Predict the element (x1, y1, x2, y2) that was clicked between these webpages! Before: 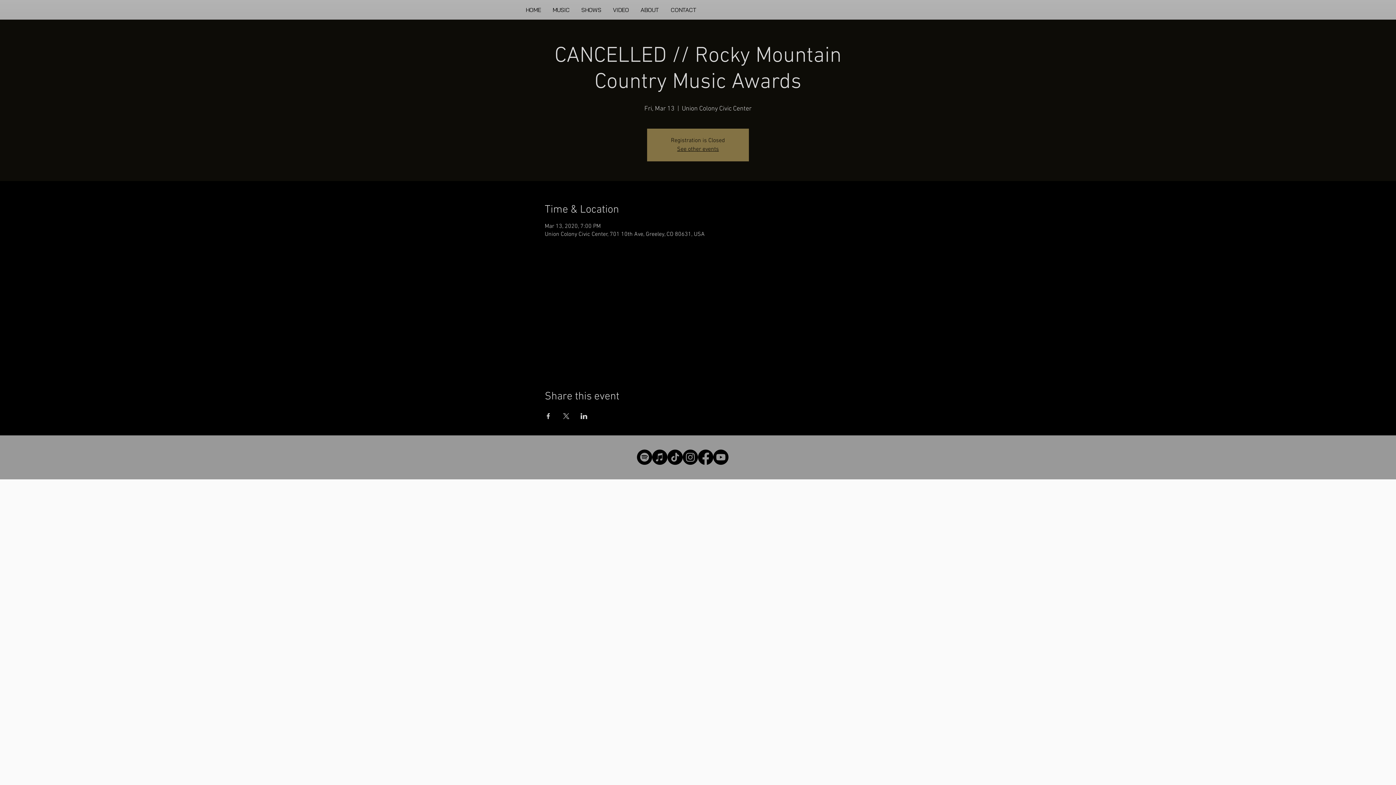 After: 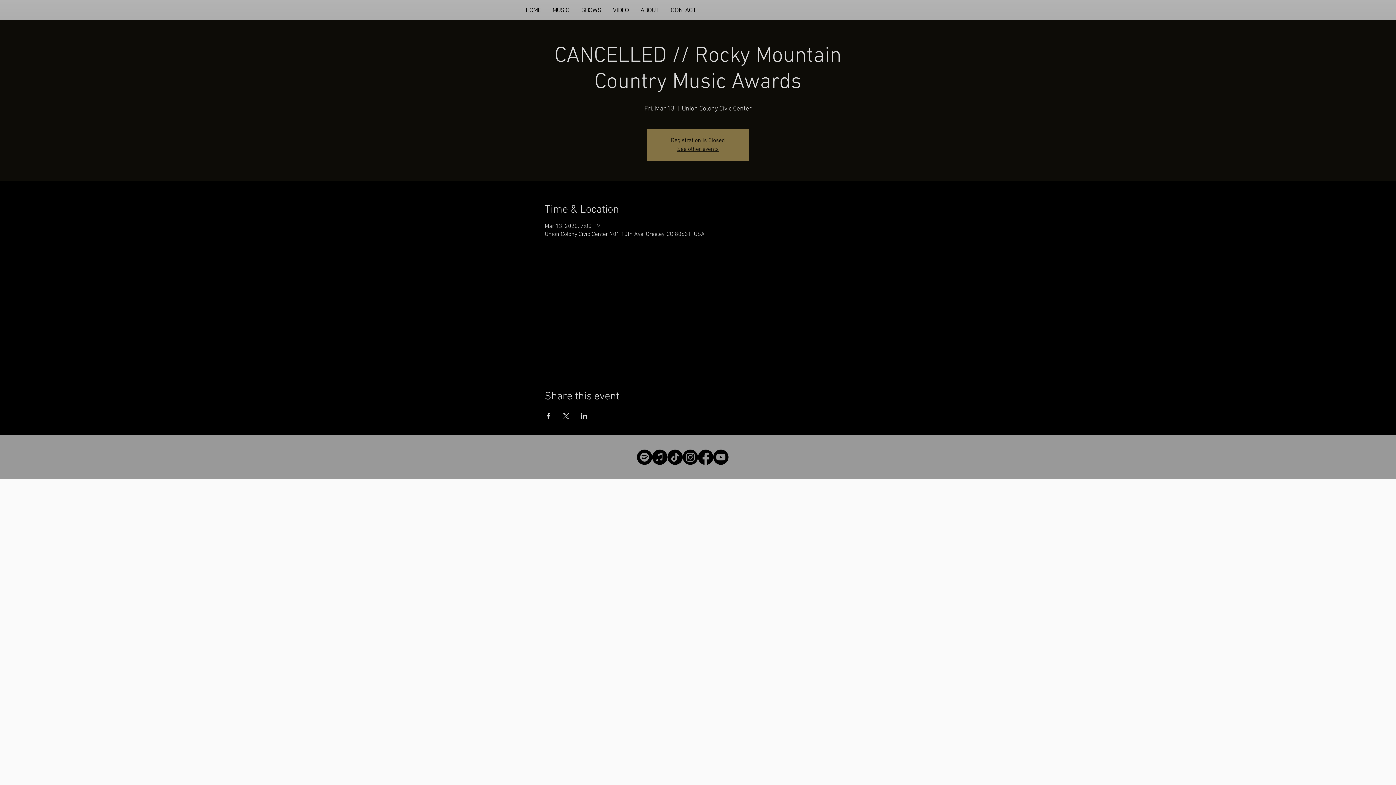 Action: bbox: (713, 449, 728, 465)